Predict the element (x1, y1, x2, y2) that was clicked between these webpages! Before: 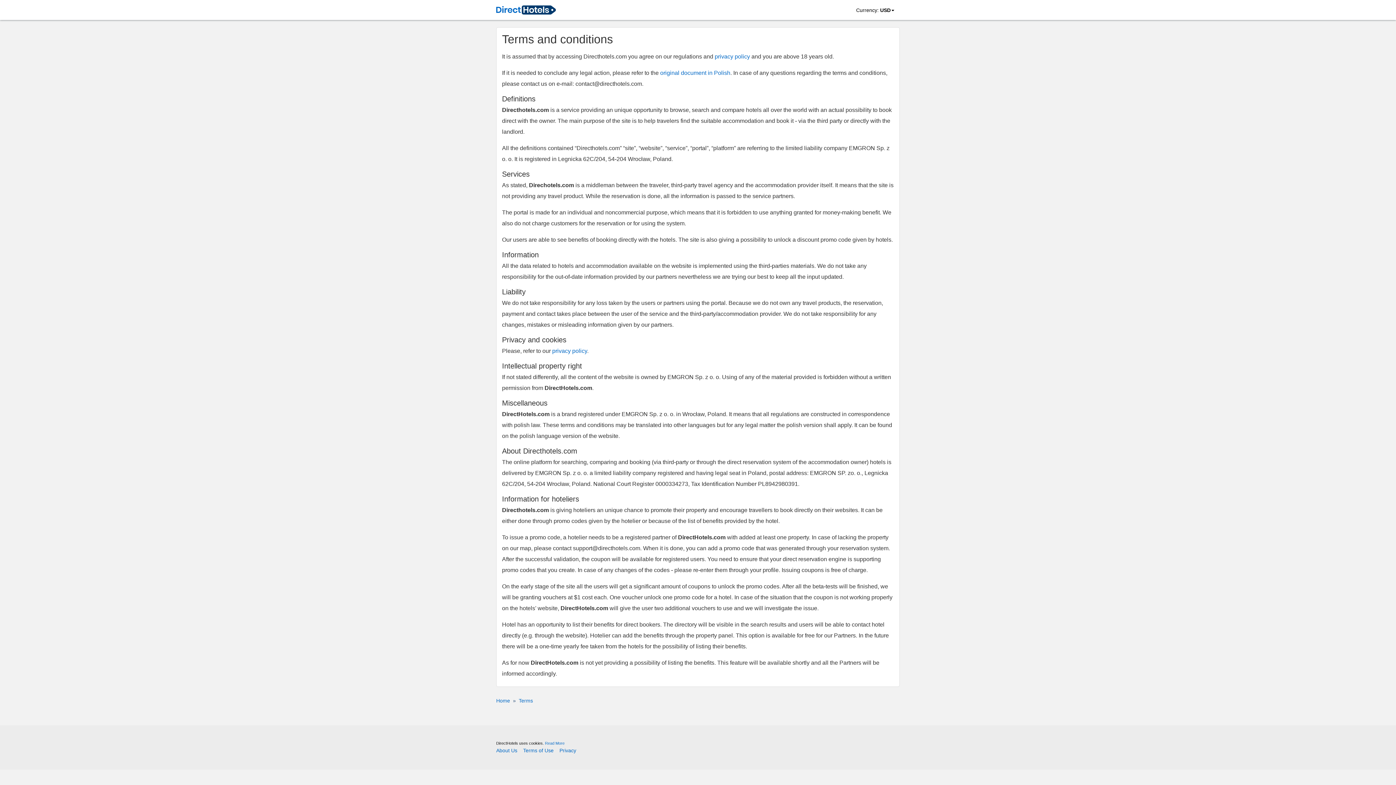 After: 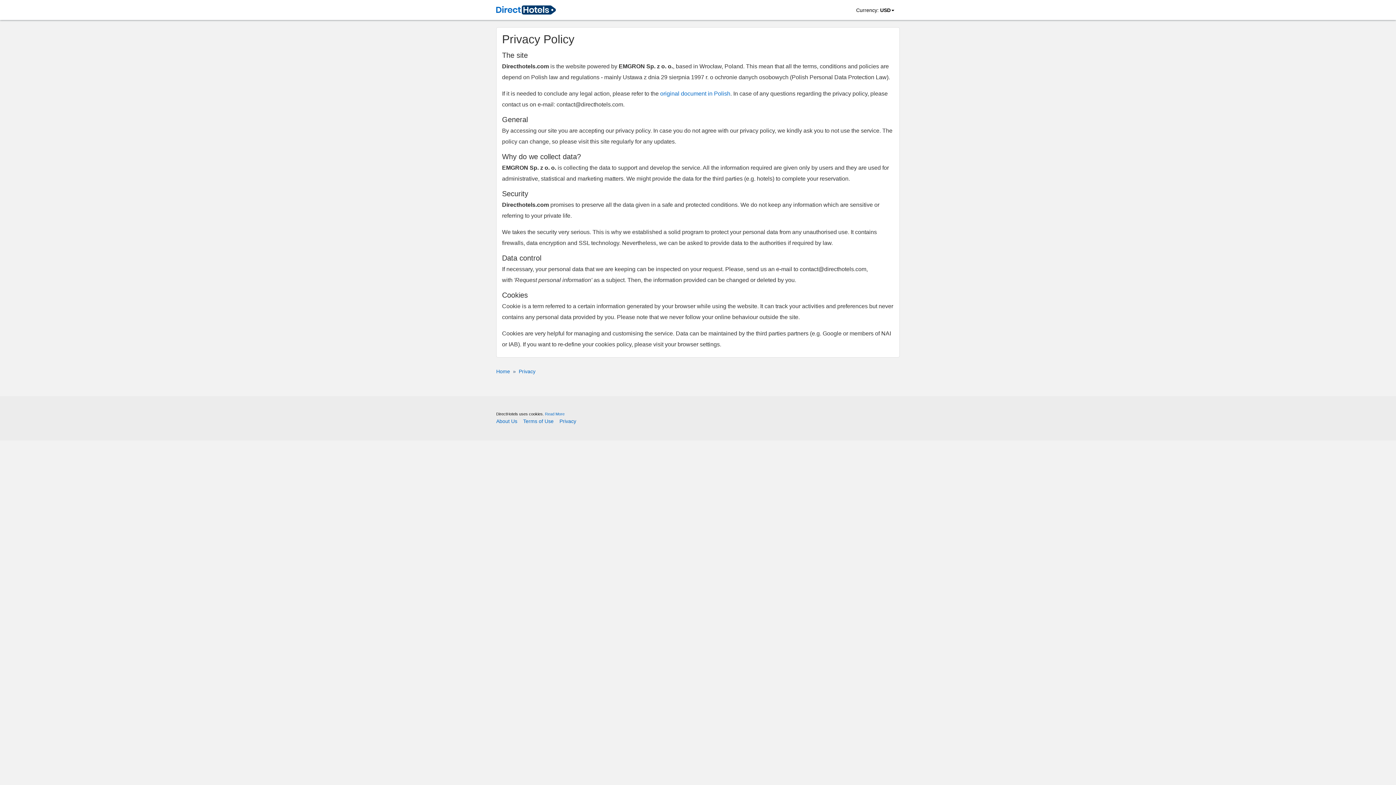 Action: bbox: (545, 741, 564, 745) label: Read More